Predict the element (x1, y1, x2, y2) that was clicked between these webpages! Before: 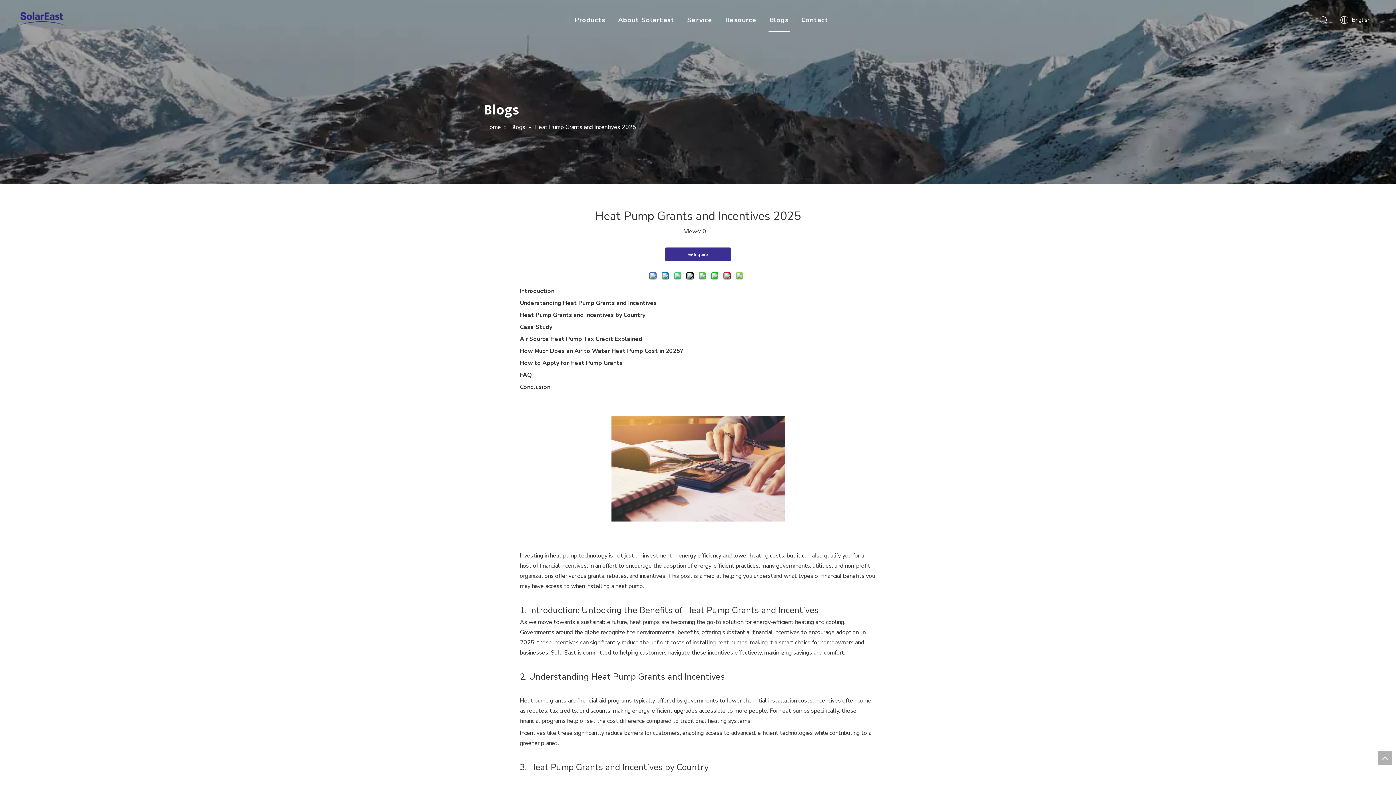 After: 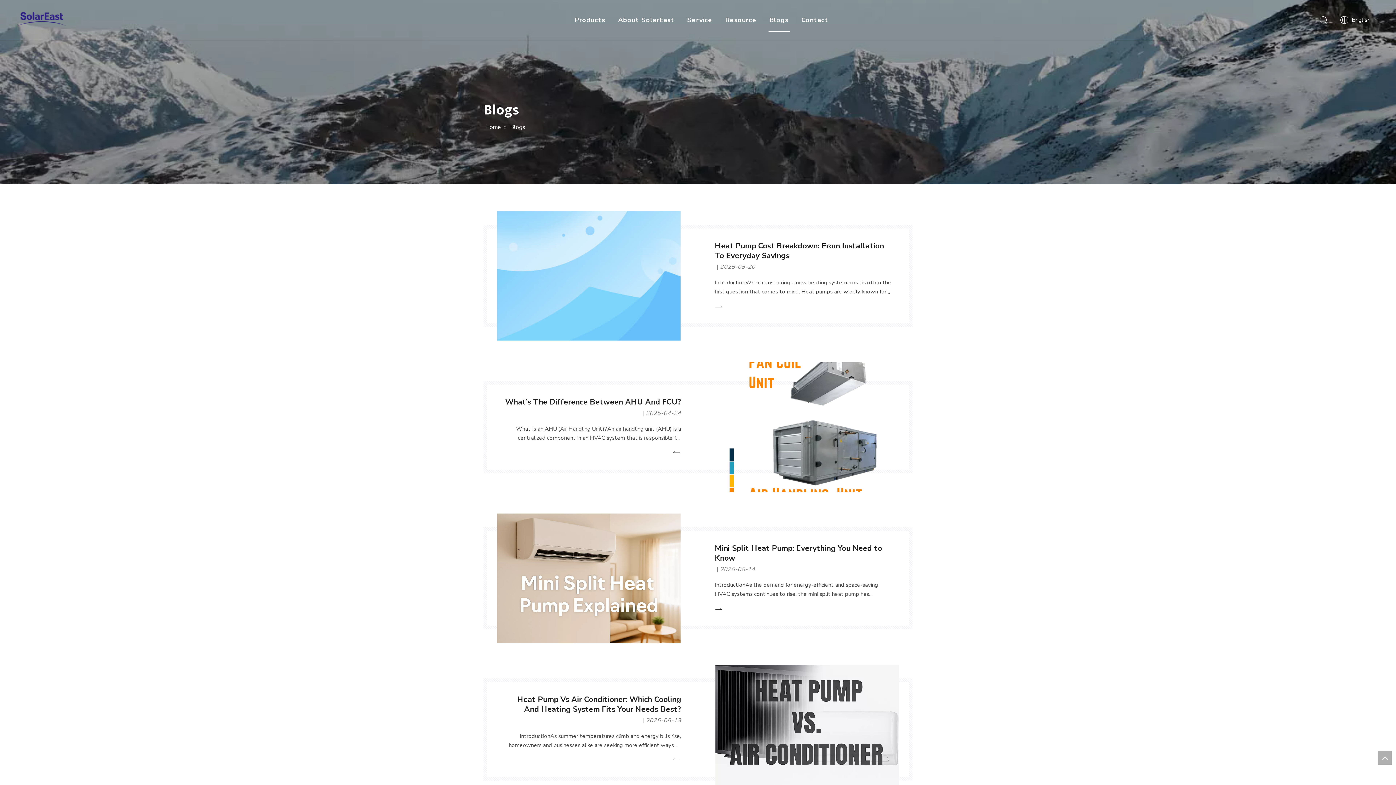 Action: label: Blogs  bbox: (510, 123, 526, 131)